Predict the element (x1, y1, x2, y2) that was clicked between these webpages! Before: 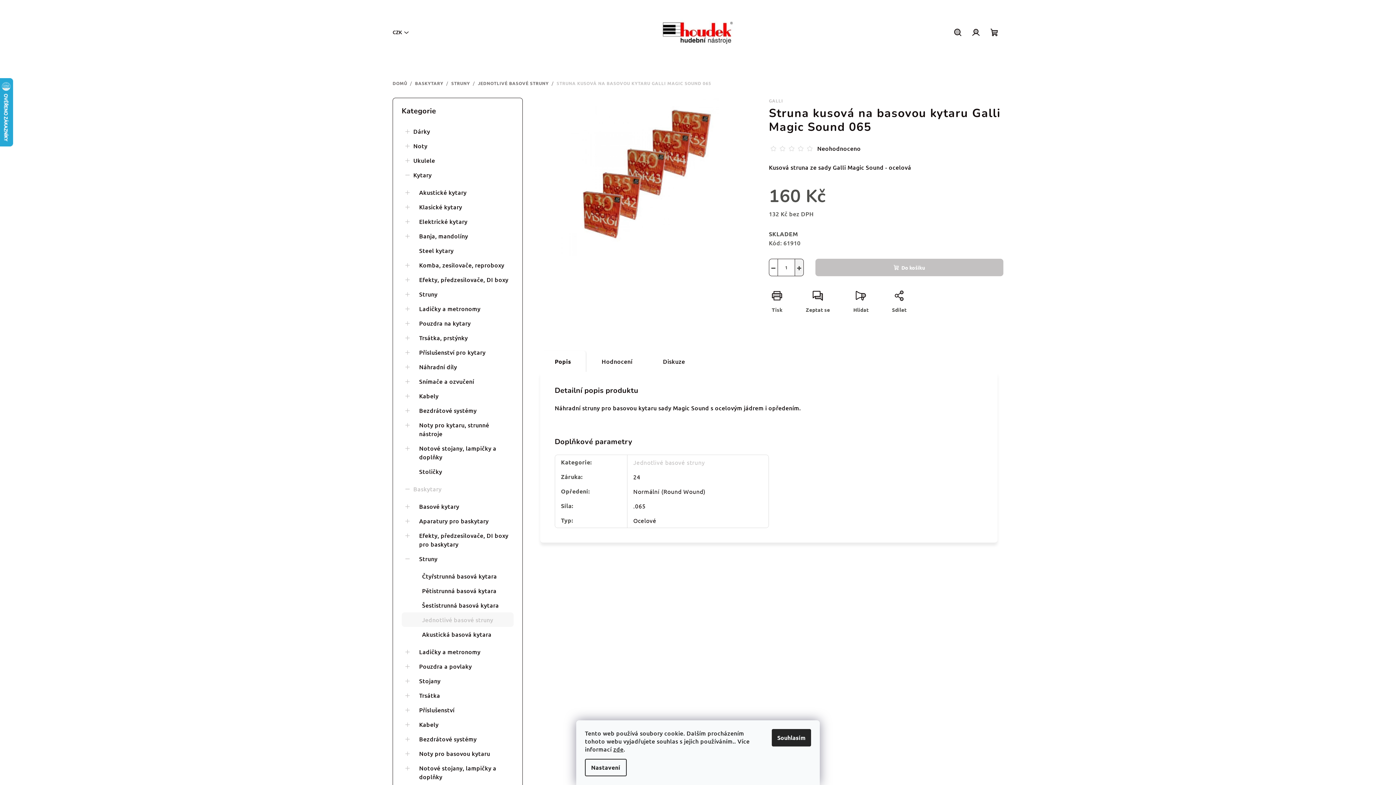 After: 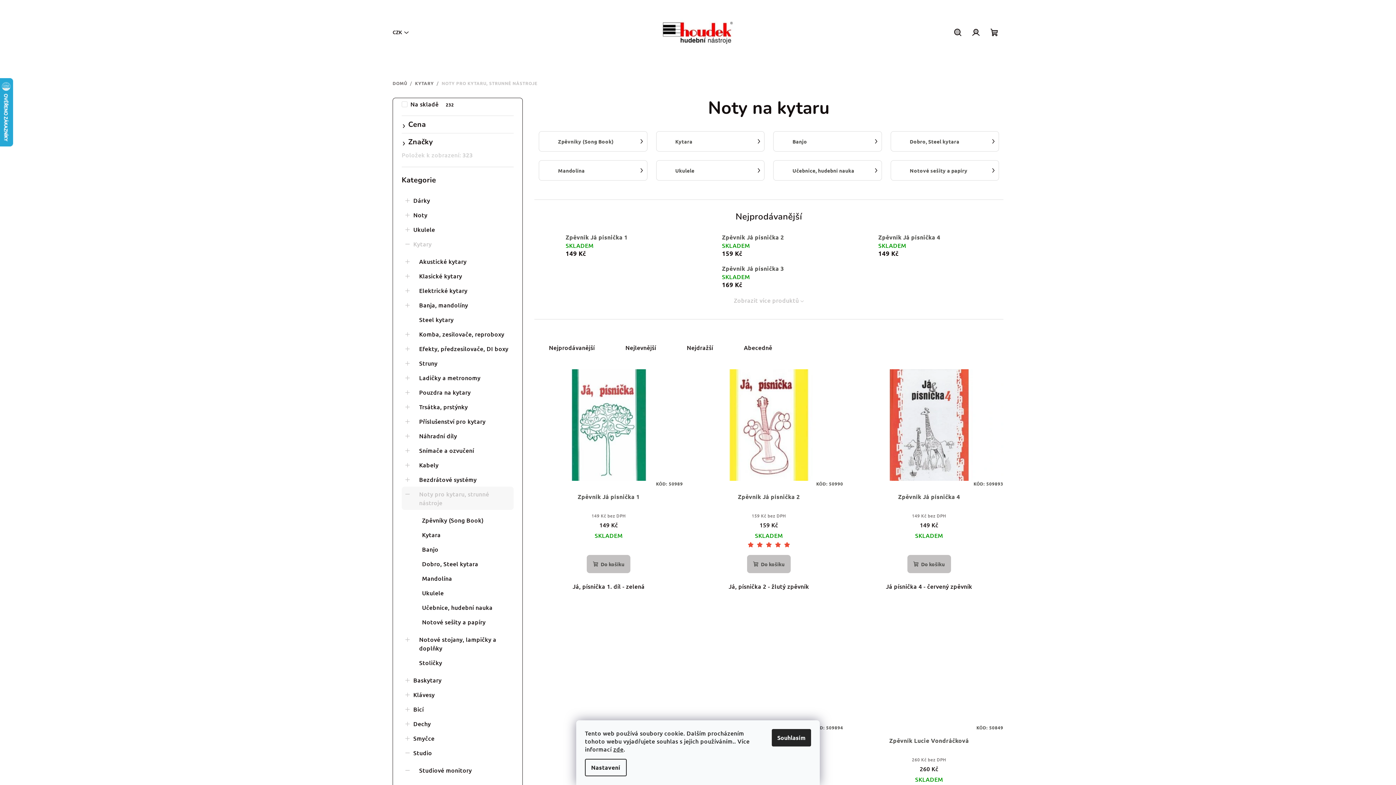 Action: label: Noty pro kytaru, strunné nástroje
  bbox: (401, 417, 513, 441)